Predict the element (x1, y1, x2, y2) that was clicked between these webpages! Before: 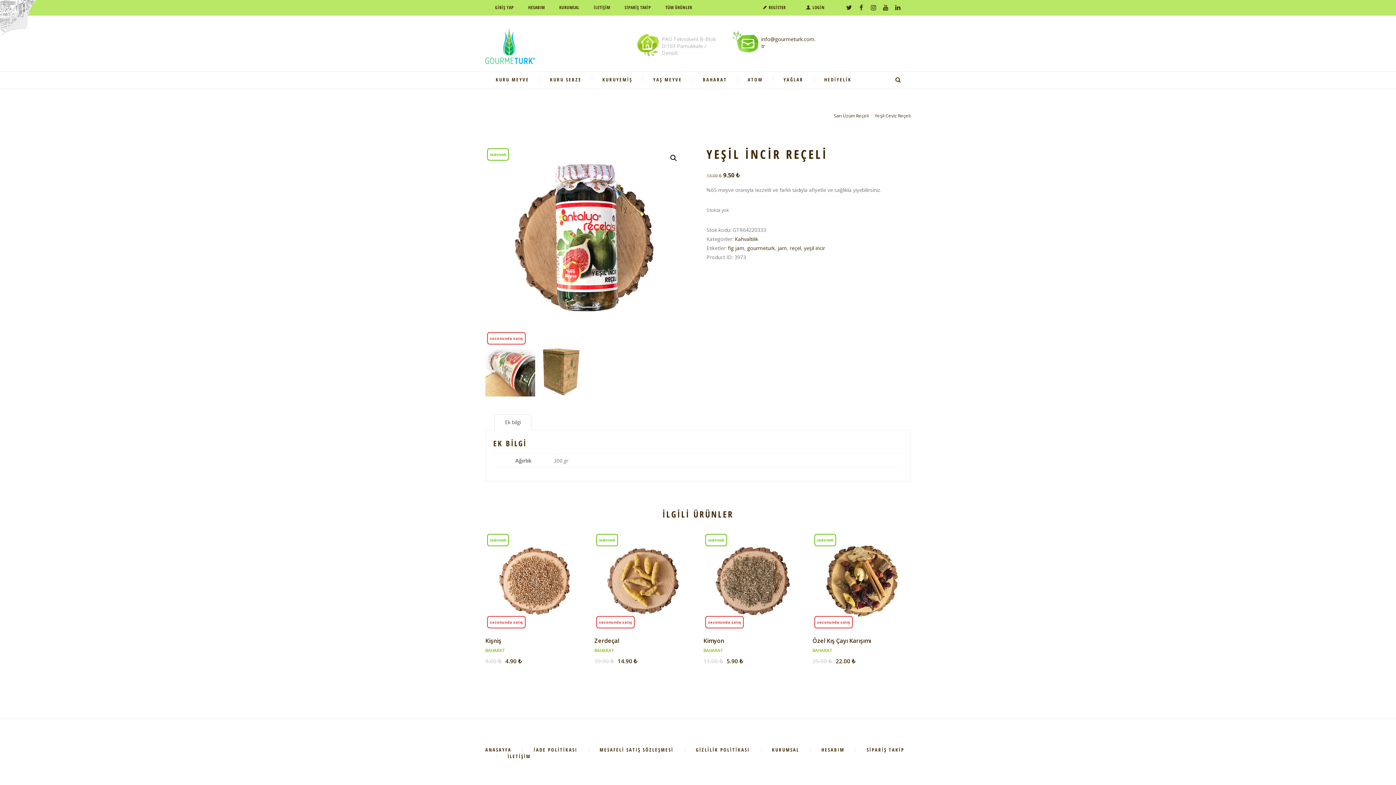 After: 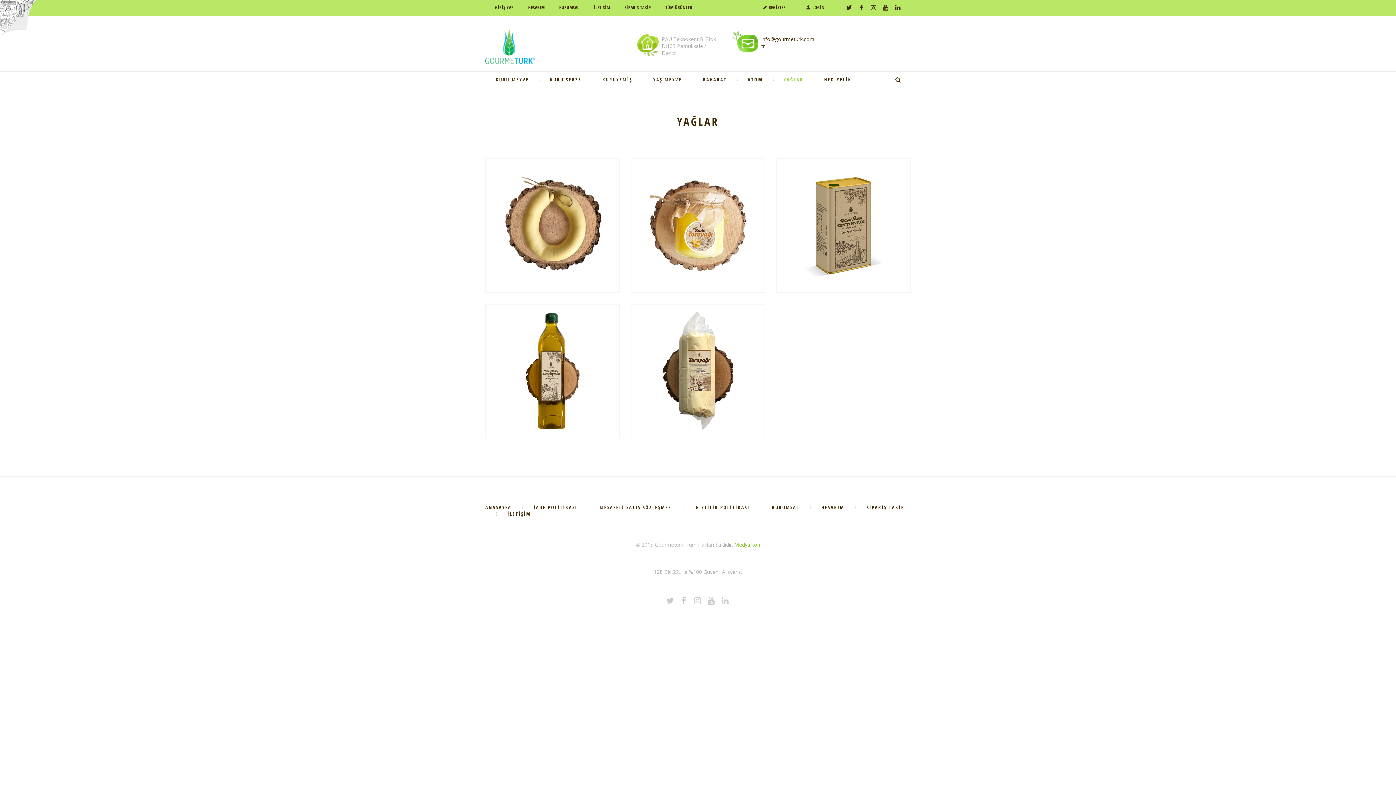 Action: bbox: (773, 71, 814, 88) label: YAĞLAR